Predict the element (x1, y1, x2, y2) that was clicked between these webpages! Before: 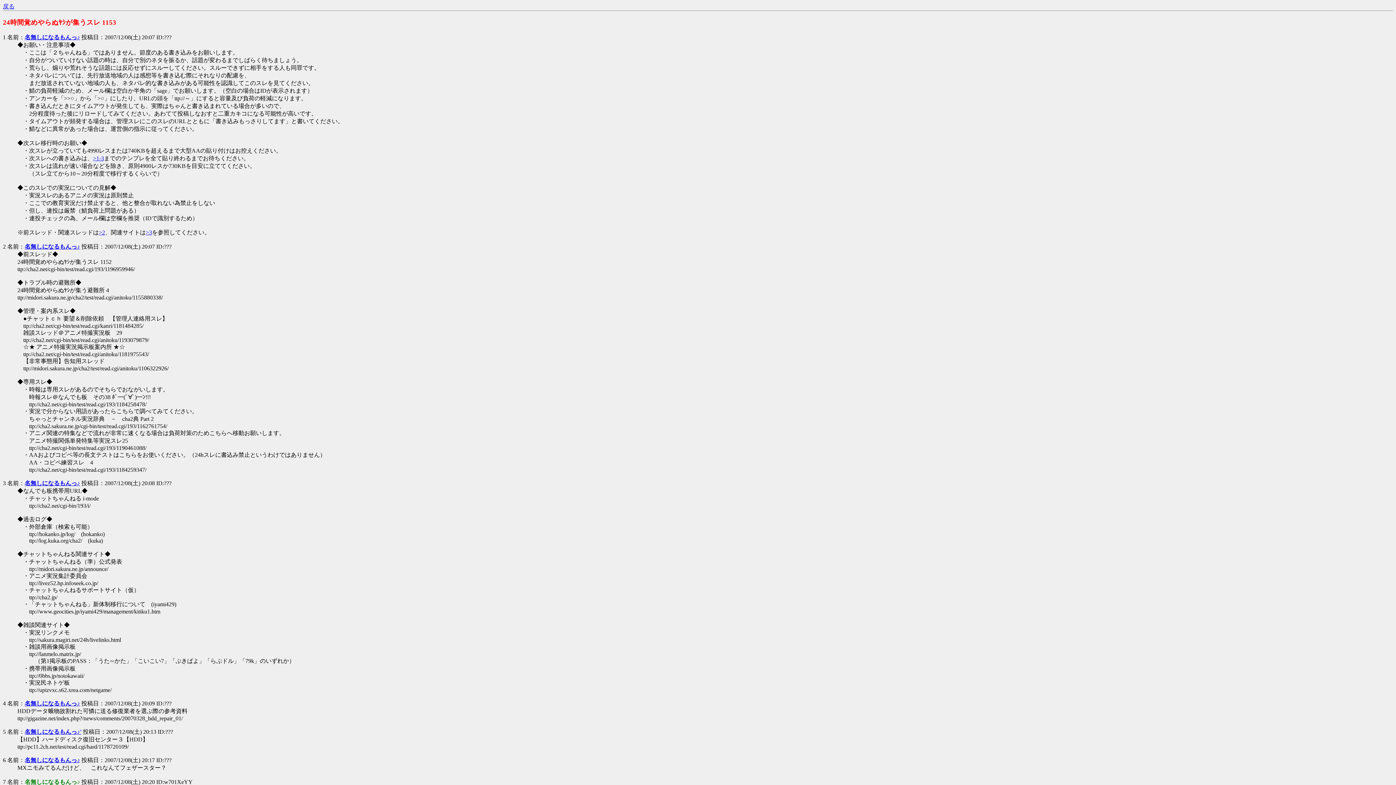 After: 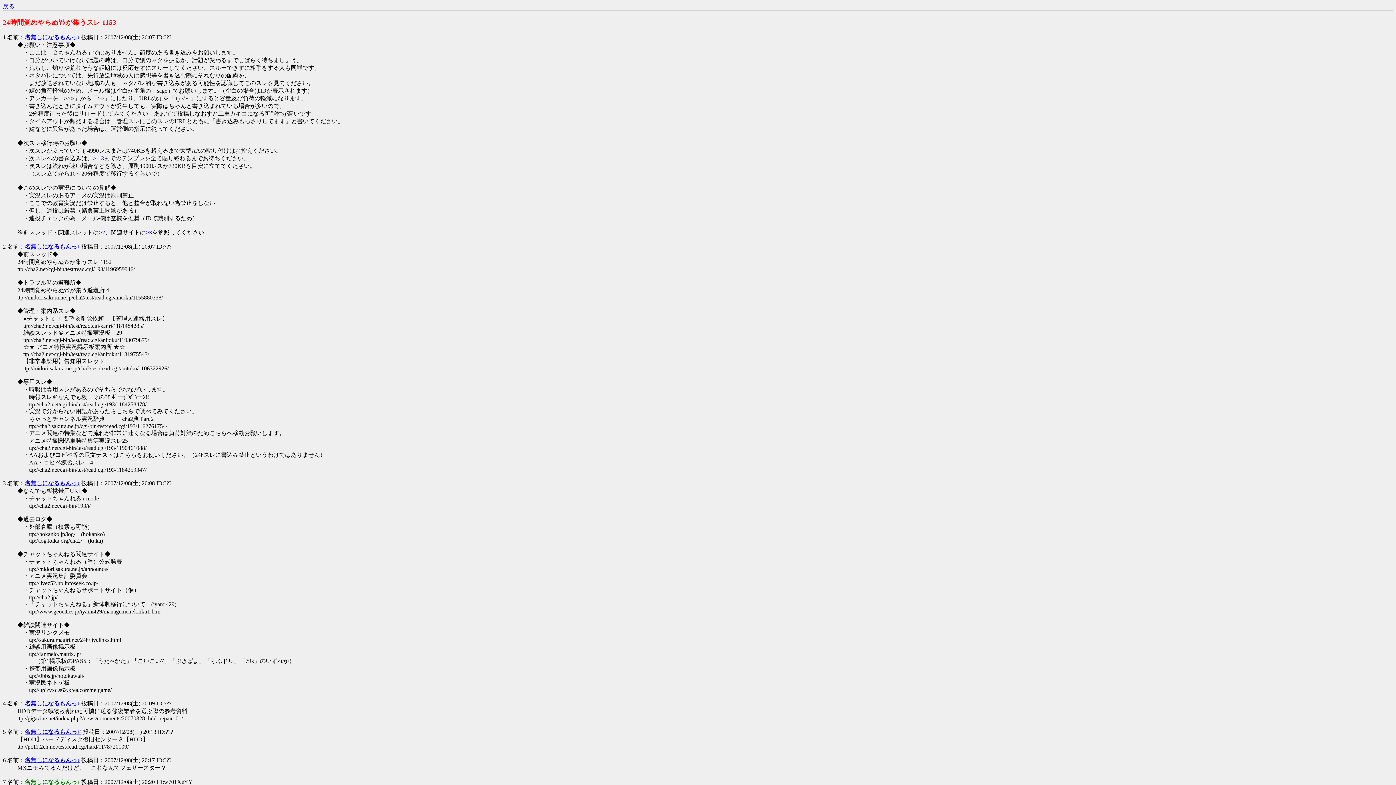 Action: label: 名無しになるもんっ♪' bbox: (24, 729, 81, 735)